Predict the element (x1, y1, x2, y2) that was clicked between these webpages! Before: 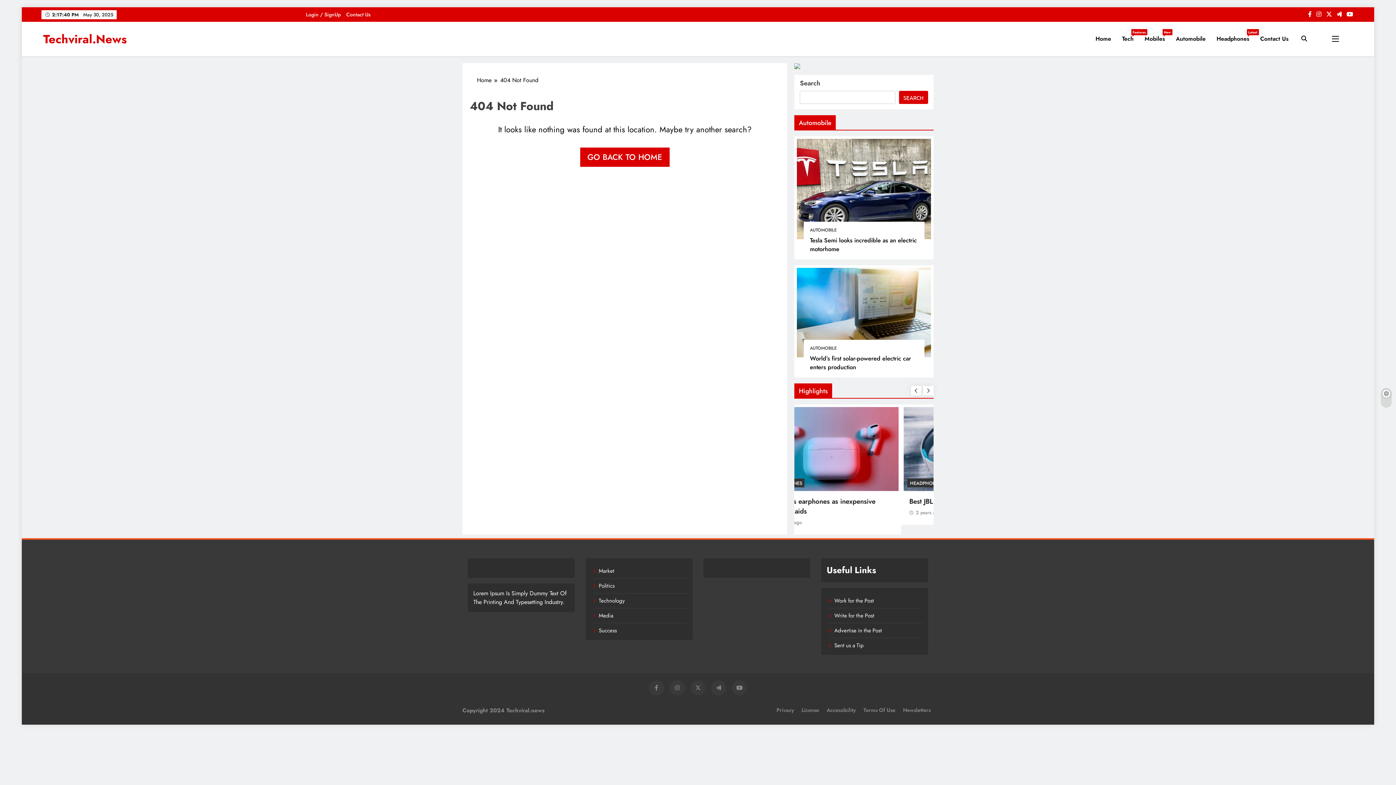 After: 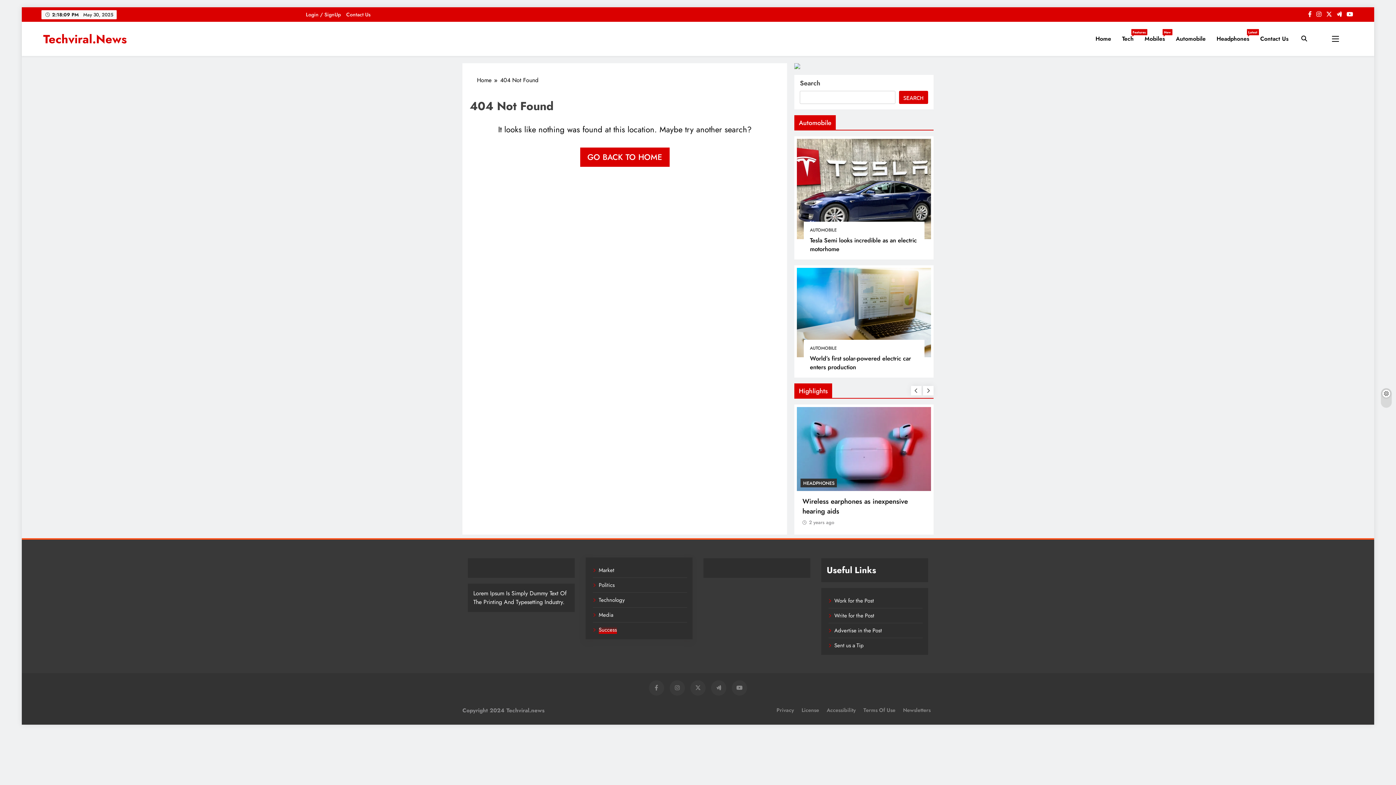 Action: label: Success bbox: (598, 626, 617, 634)